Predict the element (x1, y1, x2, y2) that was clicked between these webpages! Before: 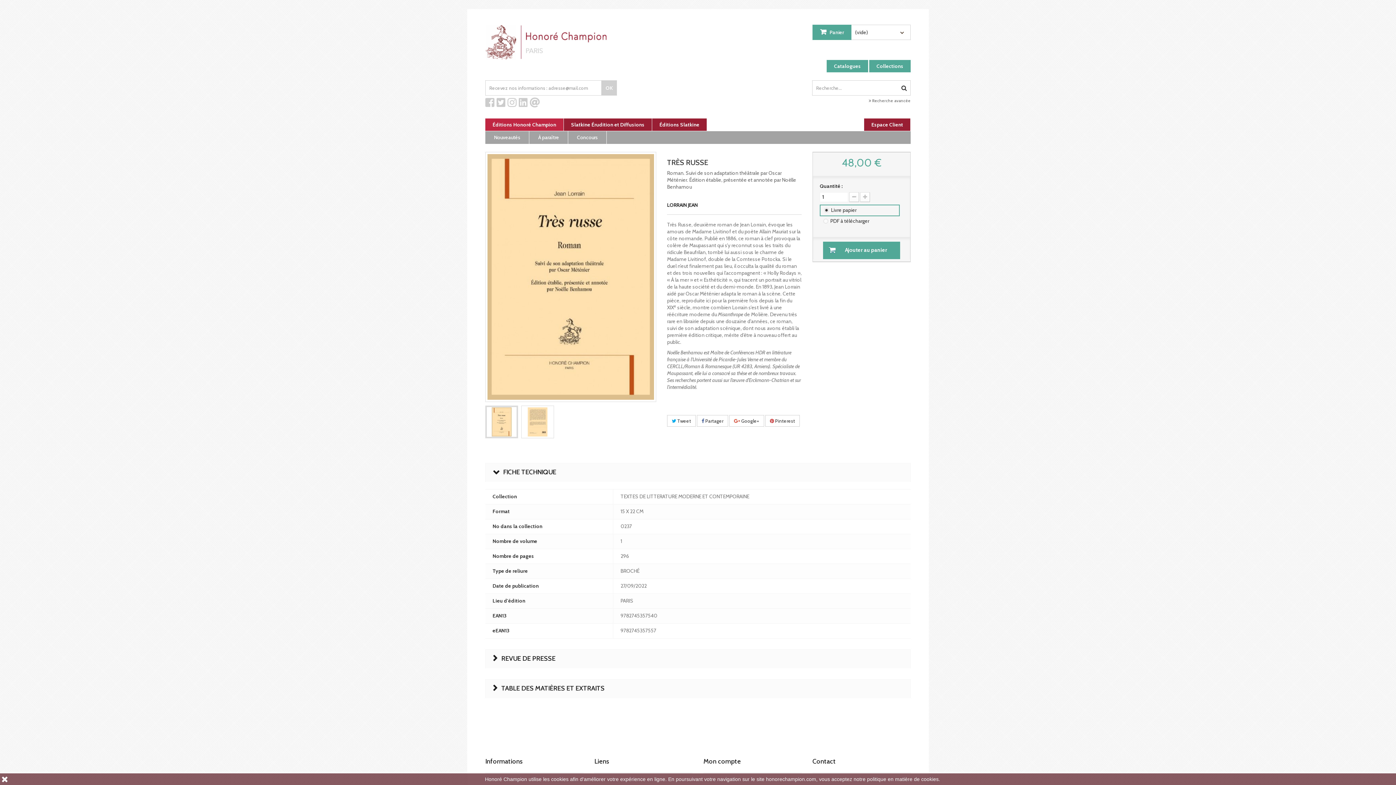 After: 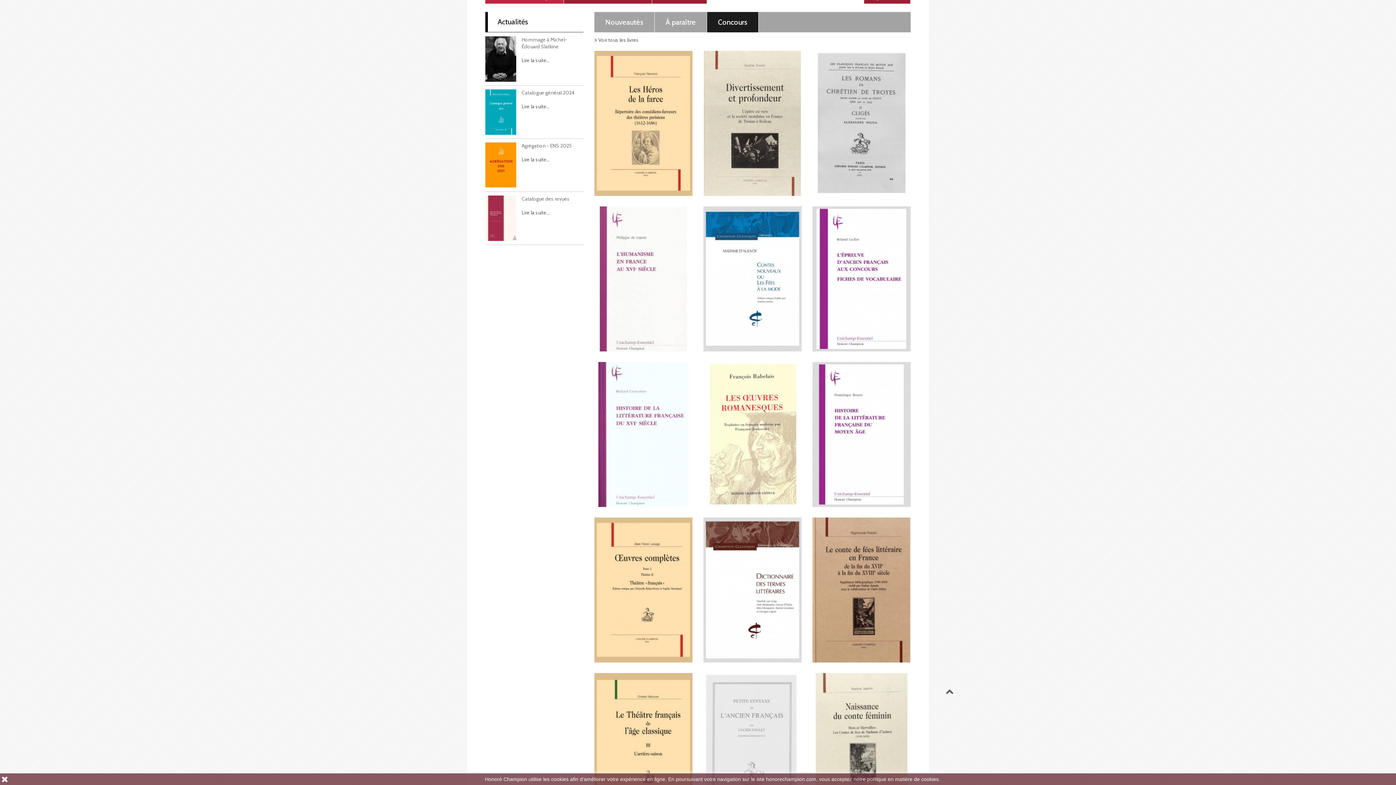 Action: label: Concours bbox: (568, 131, 606, 144)